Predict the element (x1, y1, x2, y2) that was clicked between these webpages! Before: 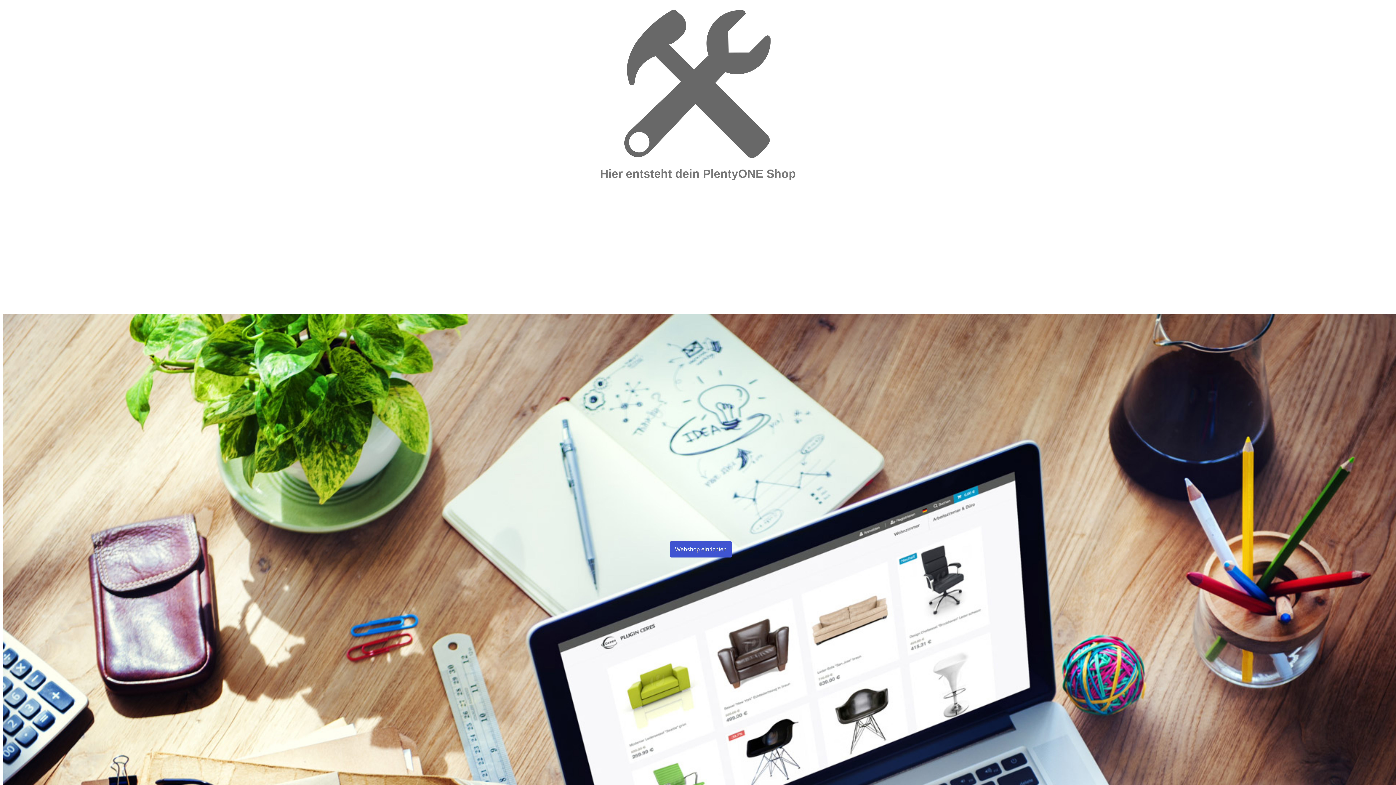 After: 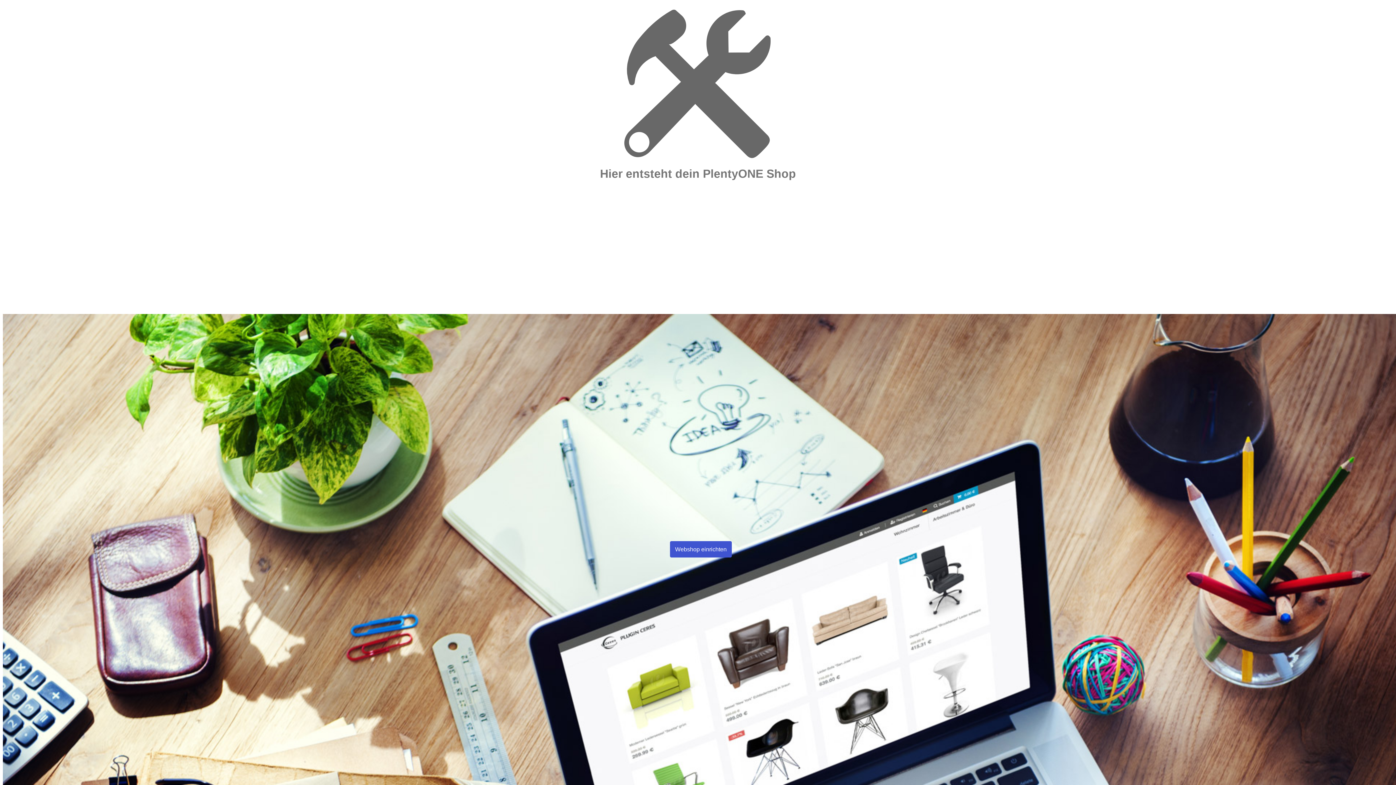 Action: bbox: (670, 541, 732, 557) label: Webshop einrichten